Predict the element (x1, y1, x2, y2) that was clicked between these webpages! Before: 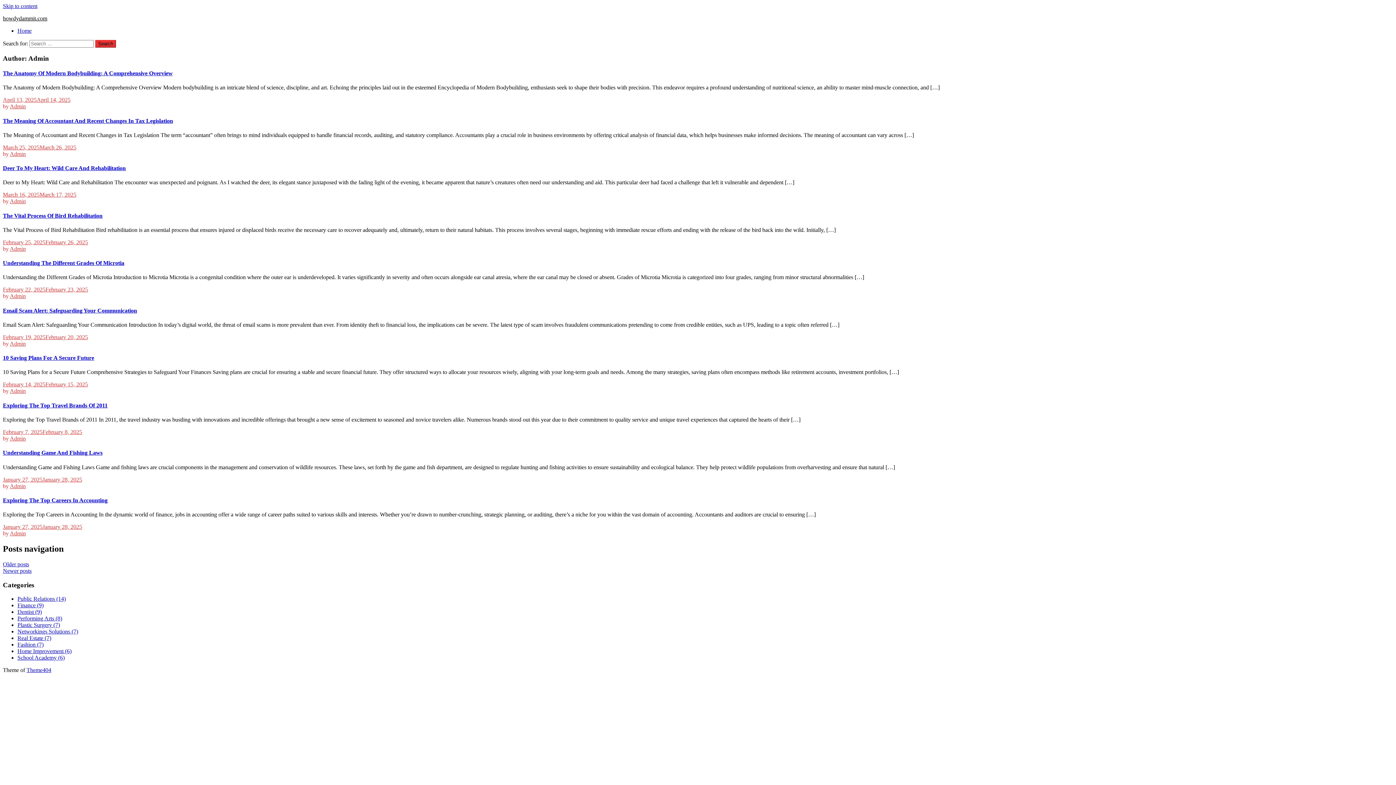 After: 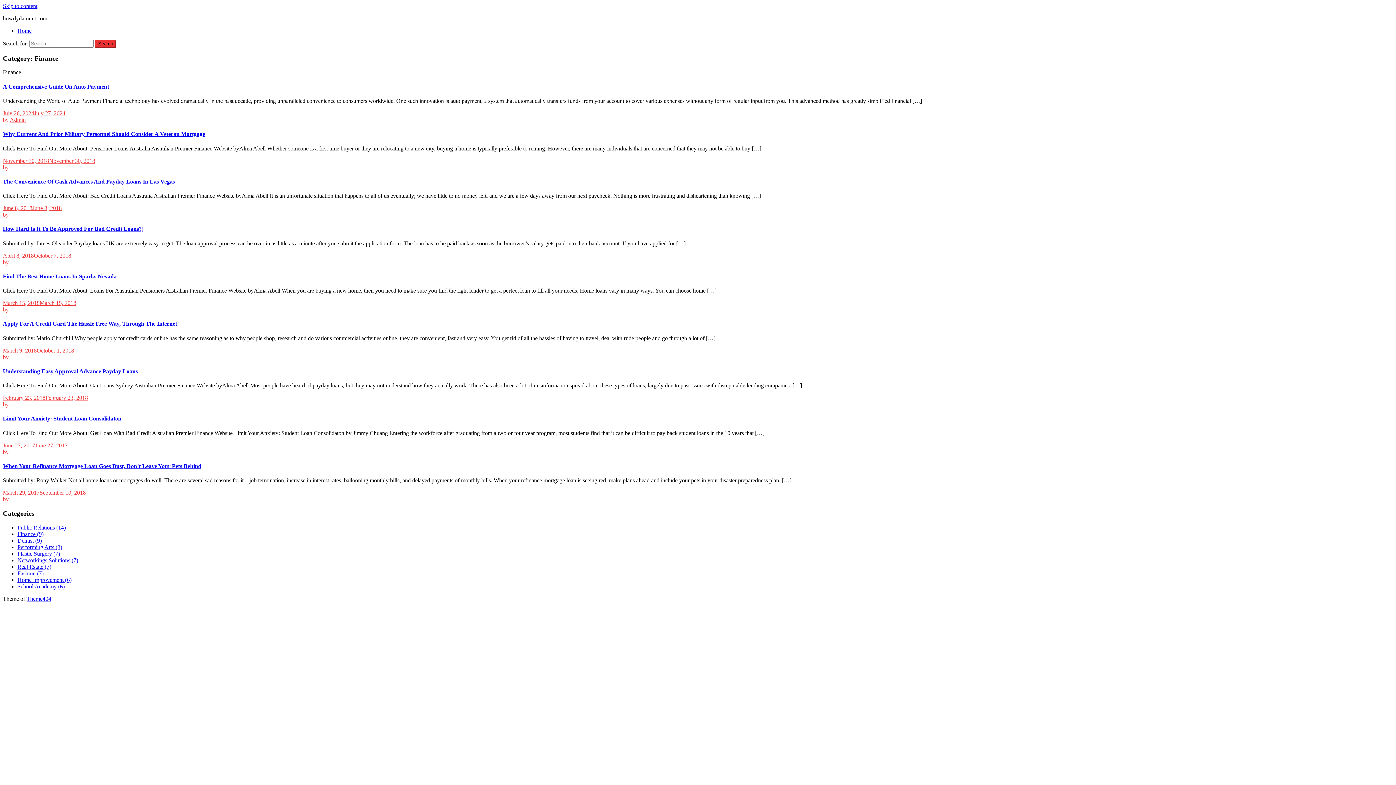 Action: bbox: (17, 602, 43, 608) label: Finance (9)